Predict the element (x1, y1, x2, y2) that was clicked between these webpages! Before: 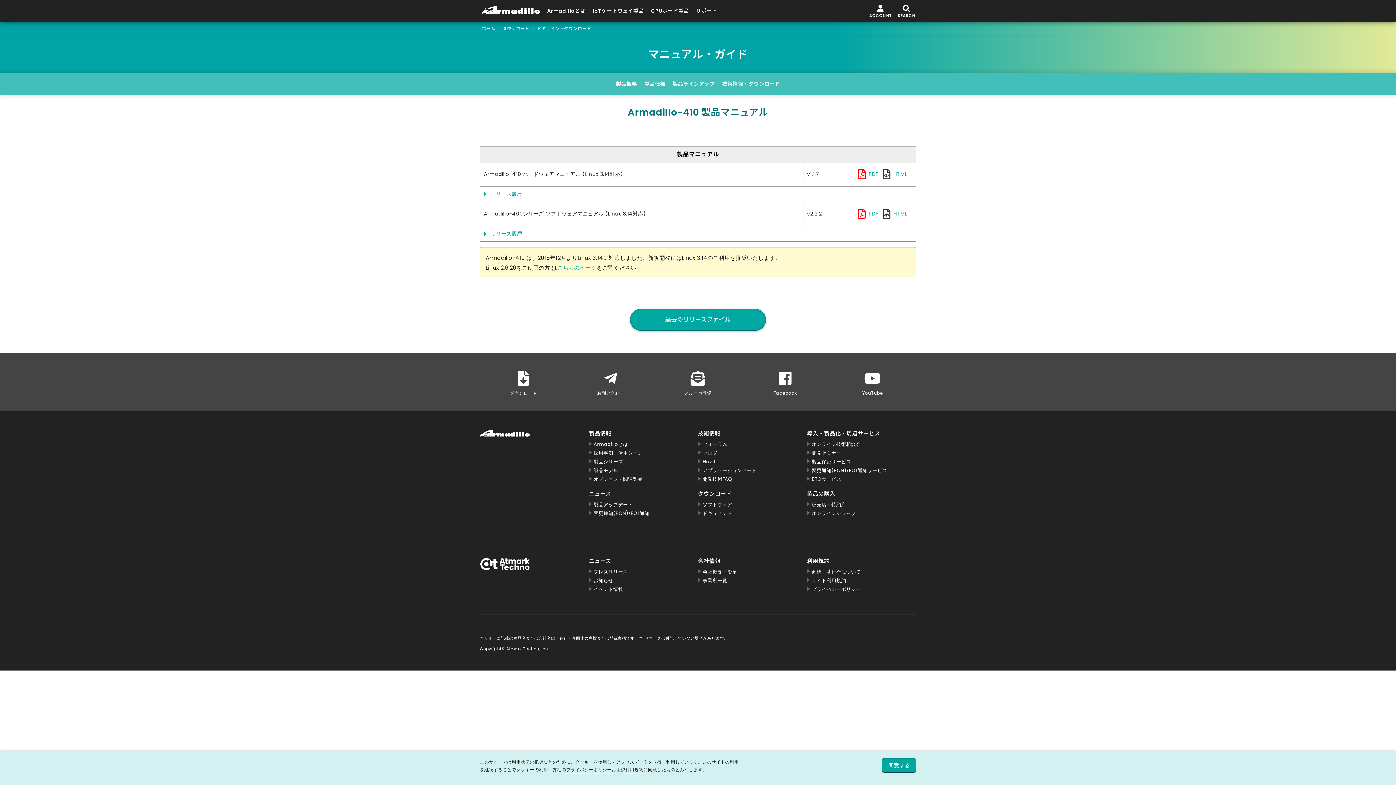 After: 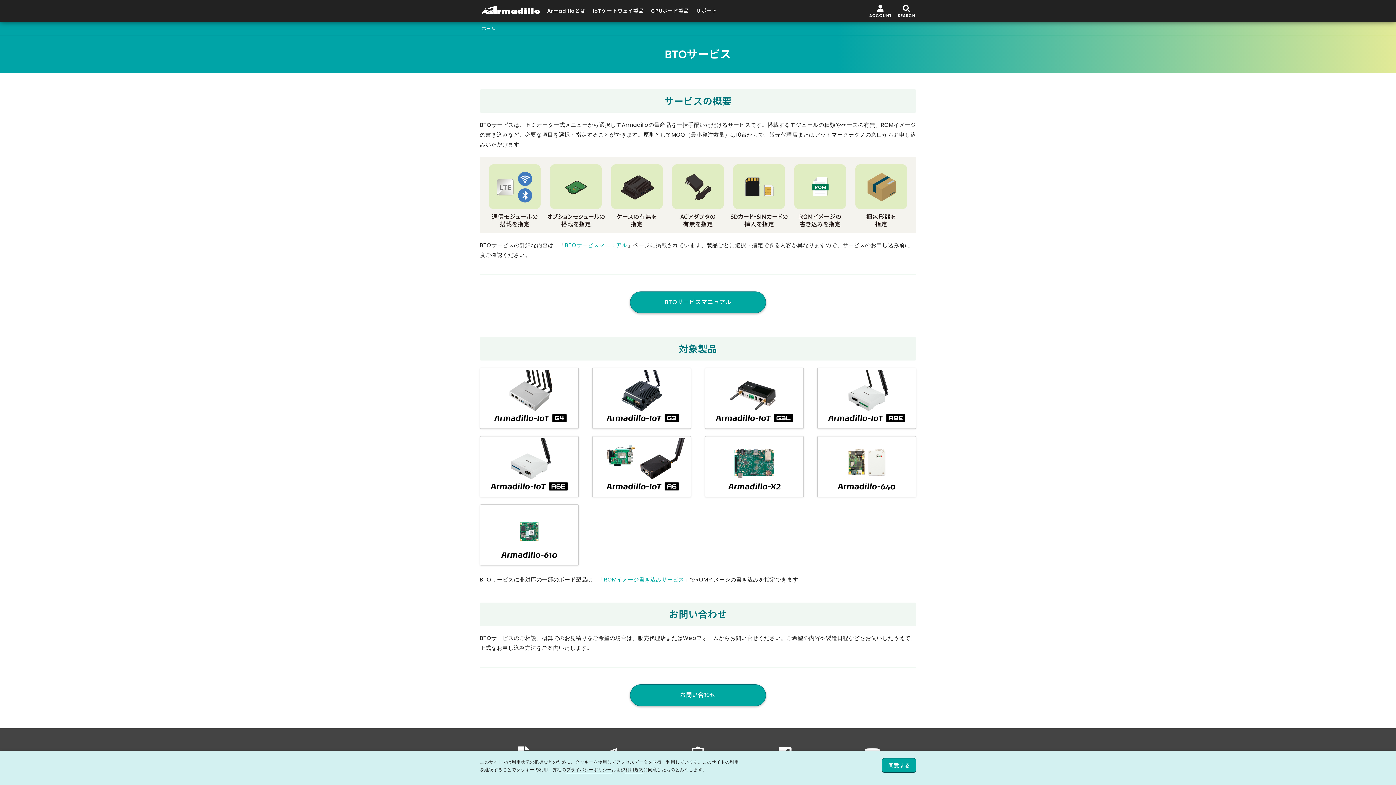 Action: label: BTOサービス bbox: (812, 476, 841, 482)